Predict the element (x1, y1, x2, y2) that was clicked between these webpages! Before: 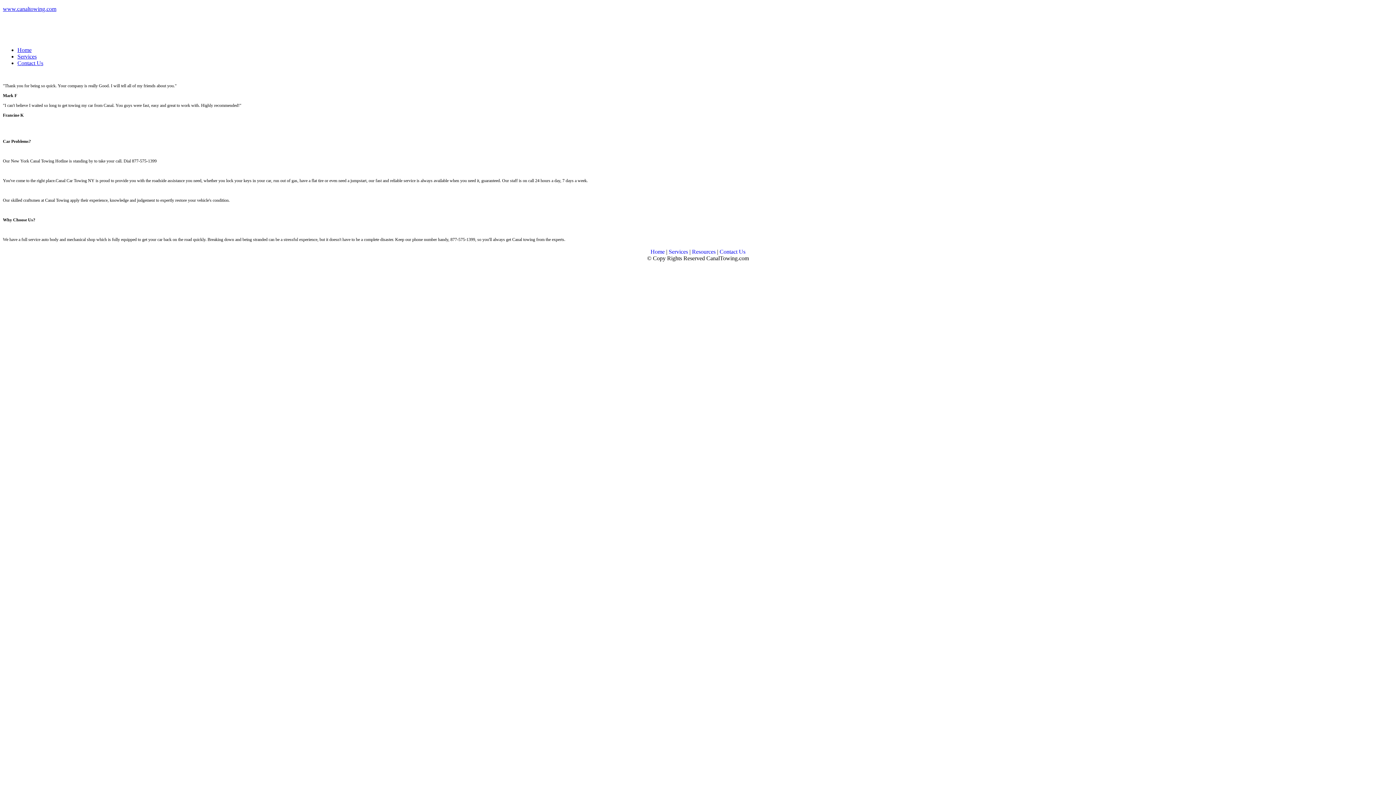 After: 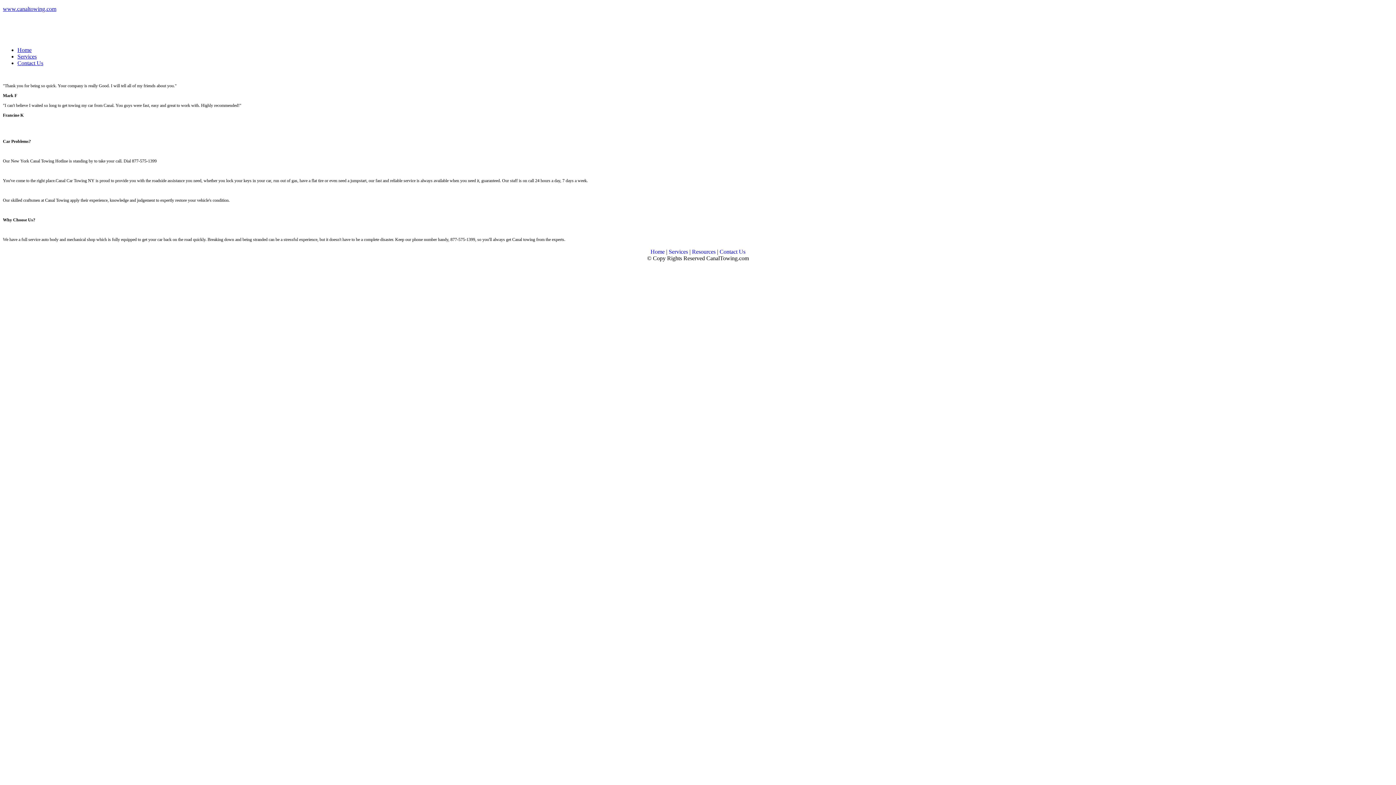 Action: label: www.canaltowing.com bbox: (2, 5, 56, 12)